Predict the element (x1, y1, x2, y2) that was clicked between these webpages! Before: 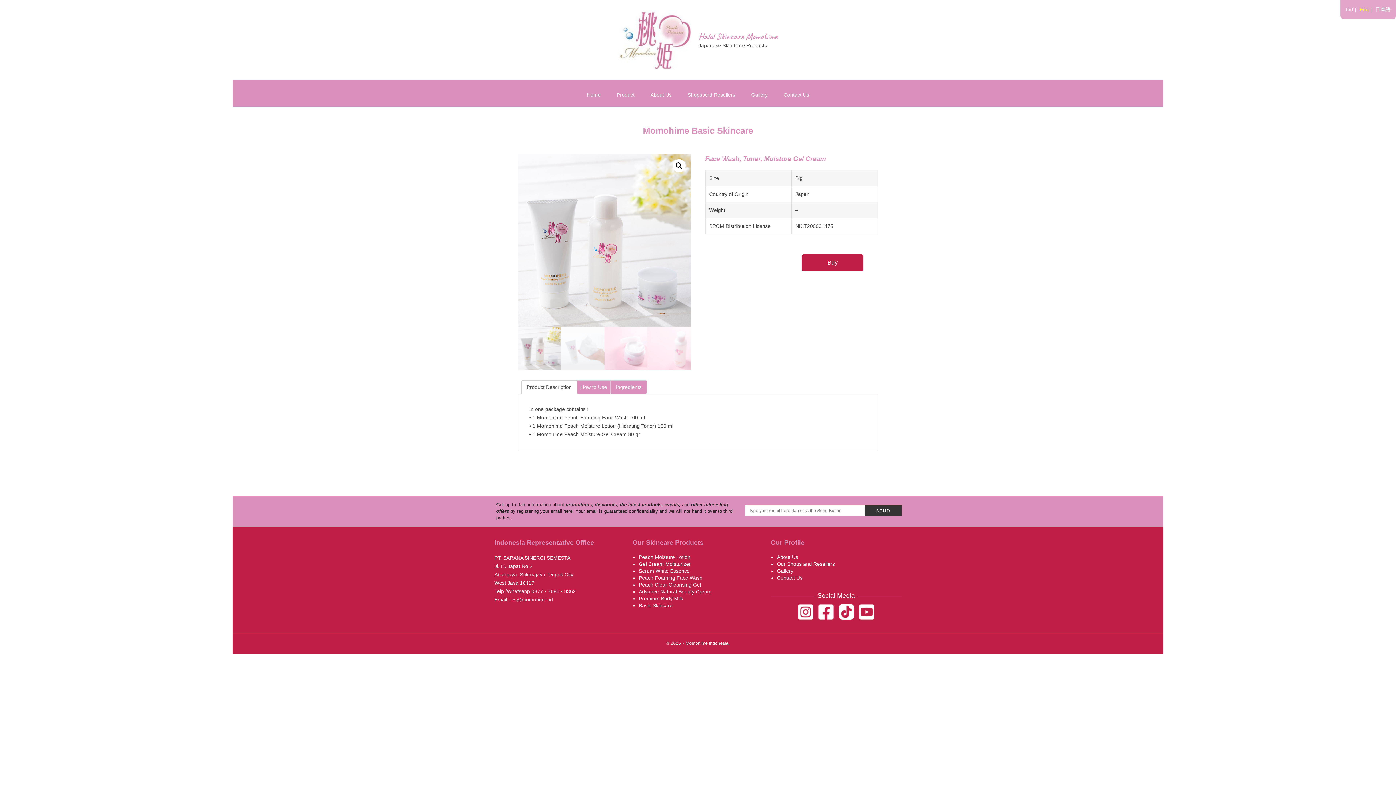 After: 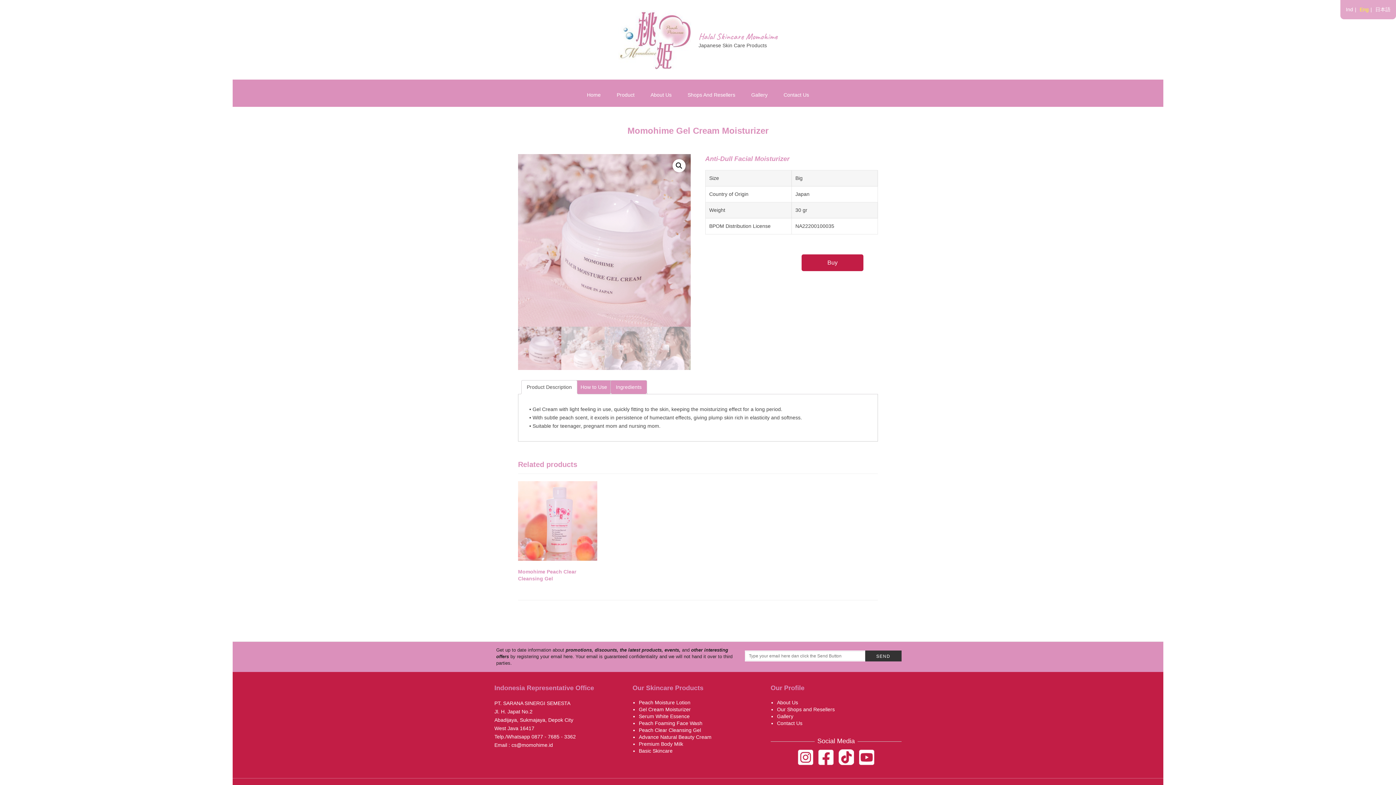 Action: bbox: (638, 561, 763, 567) label: Gel Cream Moisturizer